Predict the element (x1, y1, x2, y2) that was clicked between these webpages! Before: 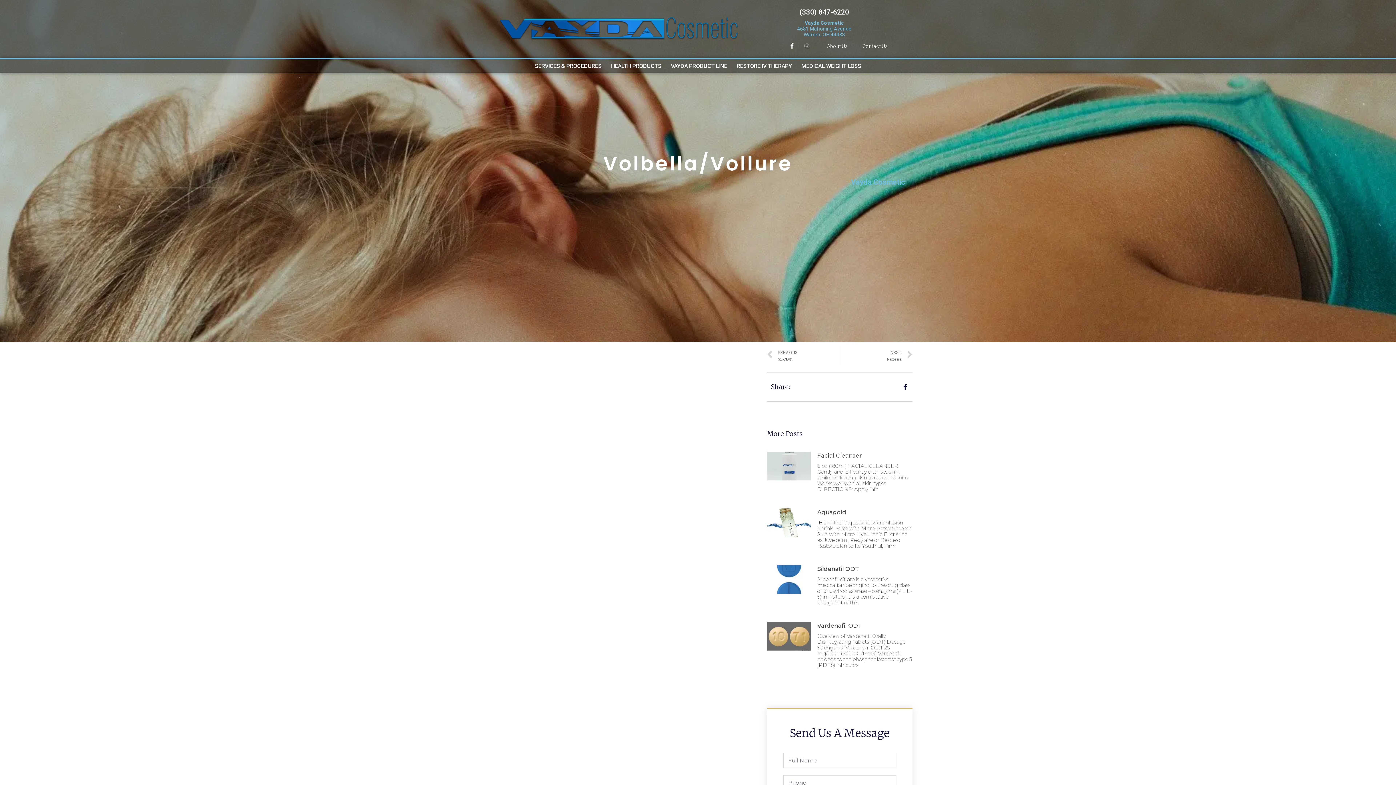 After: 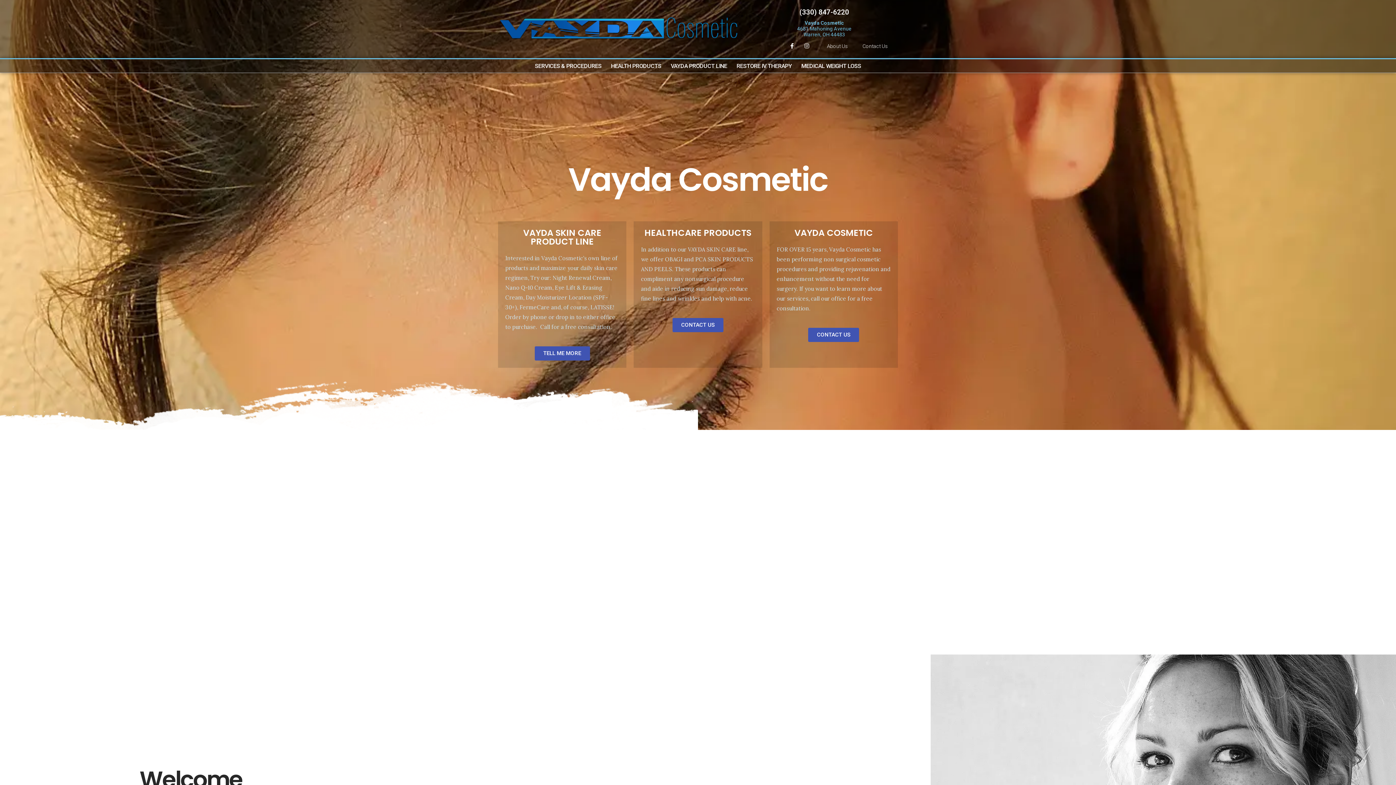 Action: bbox: (490, 15, 746, 42)